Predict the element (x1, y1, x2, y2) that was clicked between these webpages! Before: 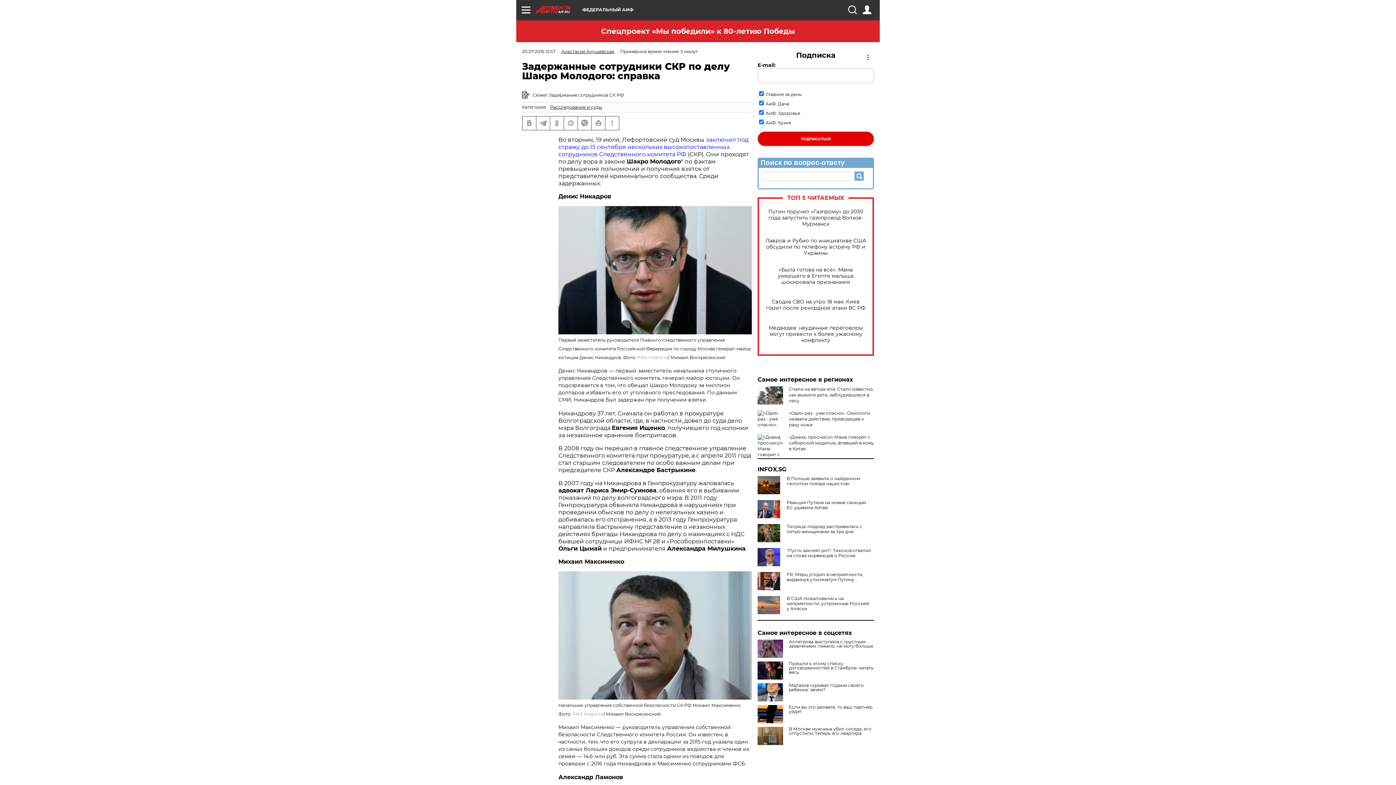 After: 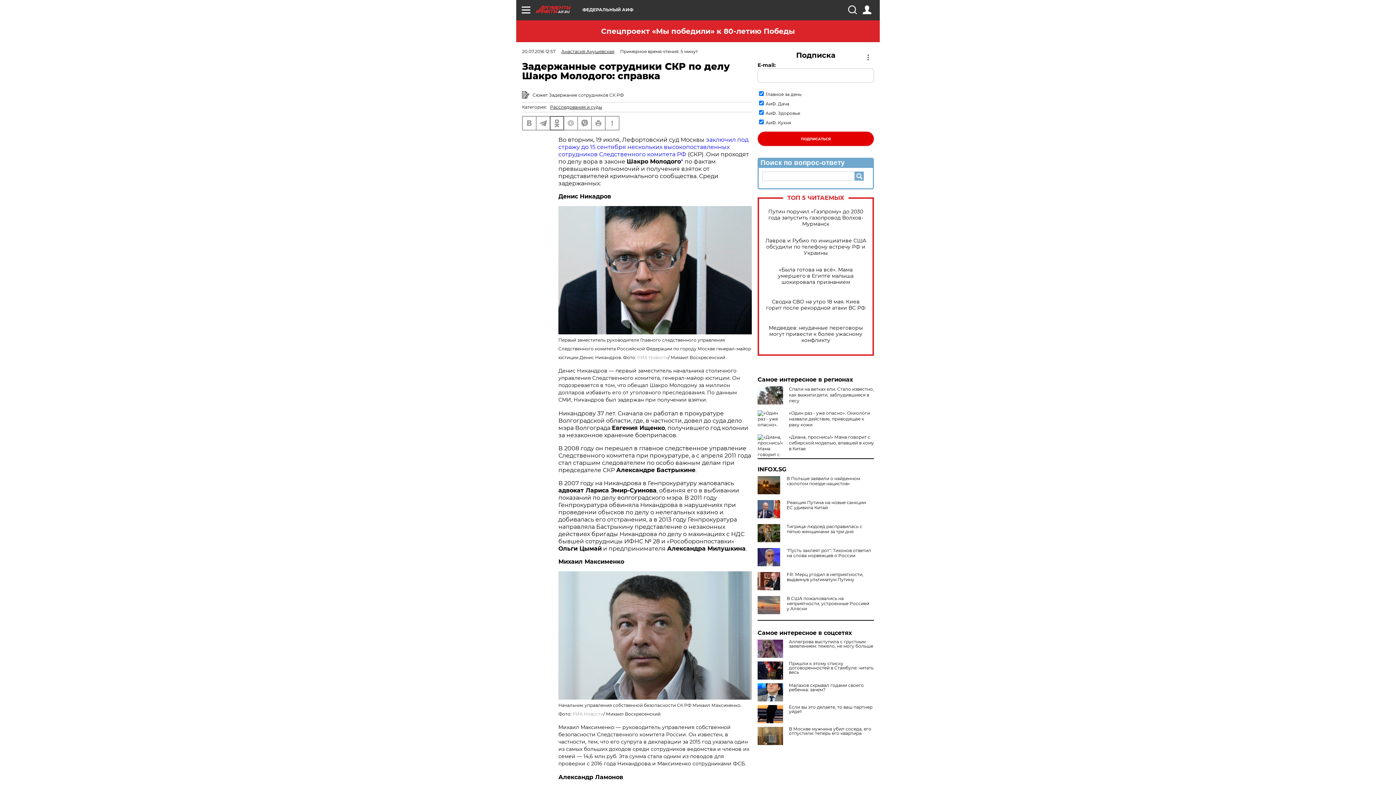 Action: bbox: (550, 116, 563, 129)